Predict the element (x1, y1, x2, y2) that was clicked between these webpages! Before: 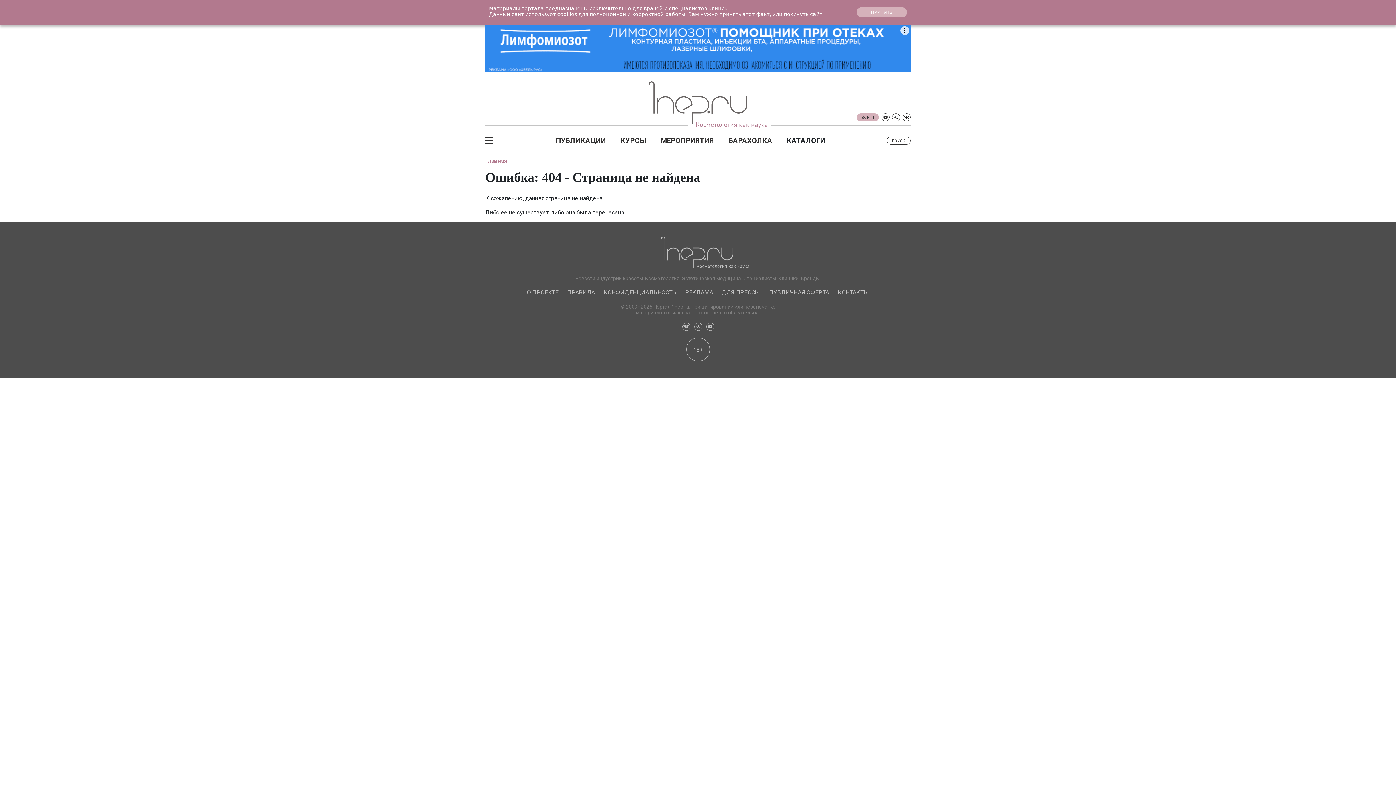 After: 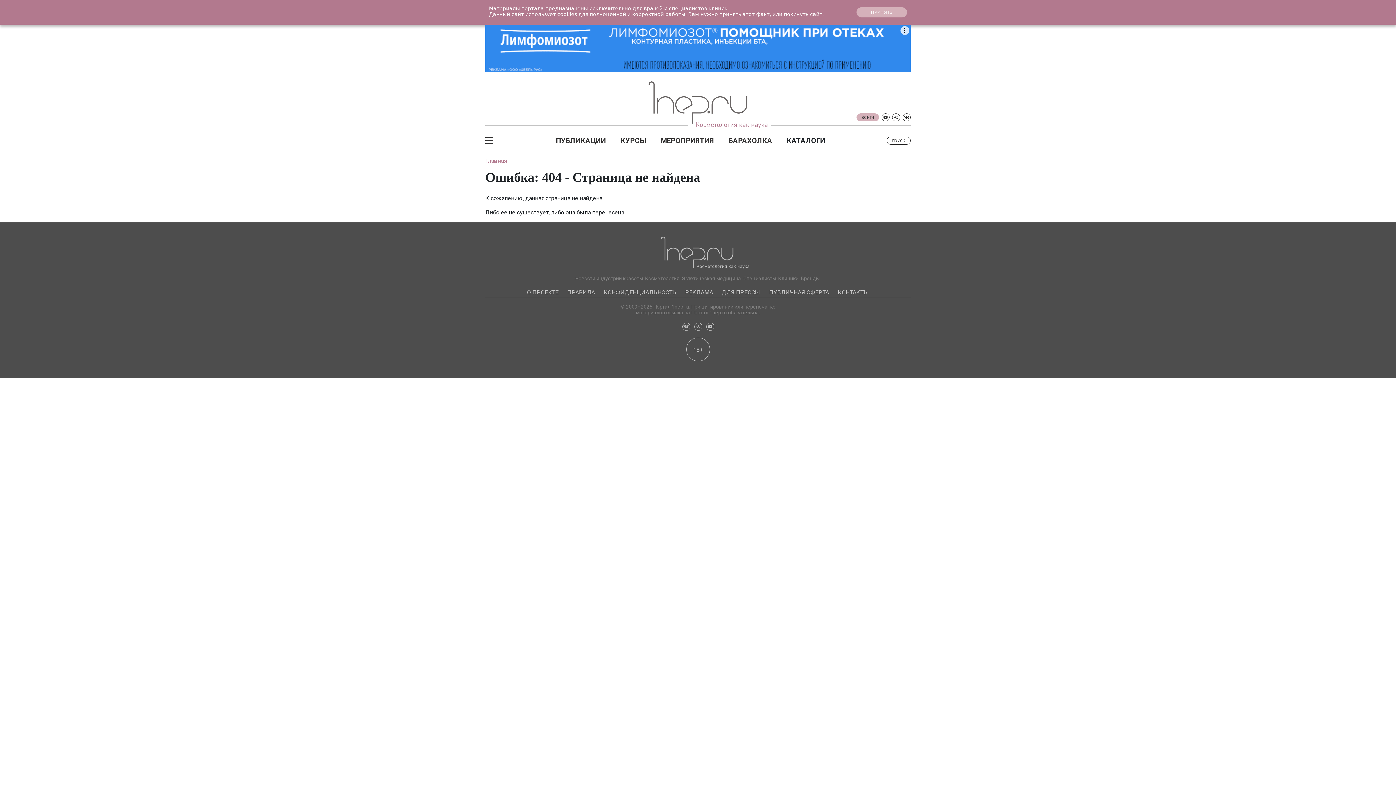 Action: bbox: (694, 322, 702, 330)